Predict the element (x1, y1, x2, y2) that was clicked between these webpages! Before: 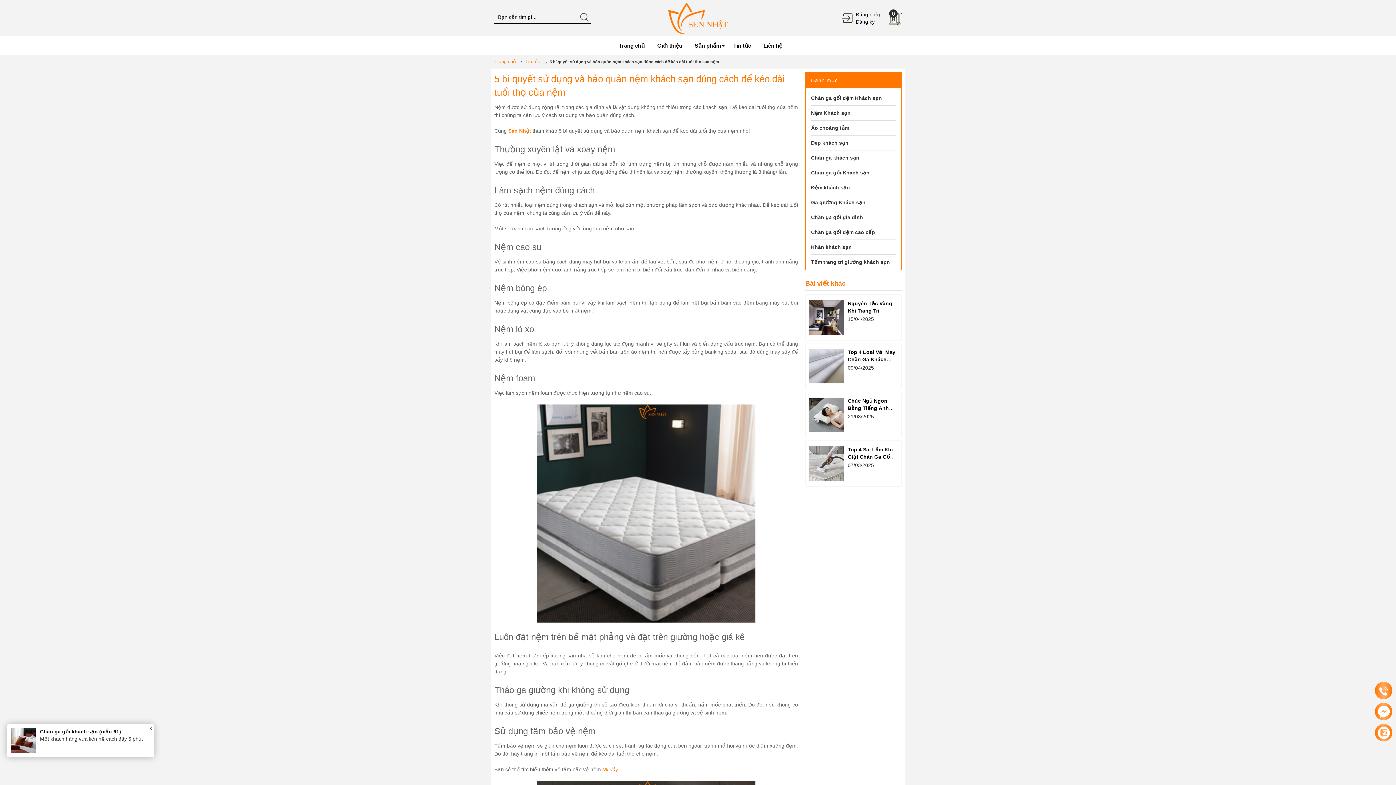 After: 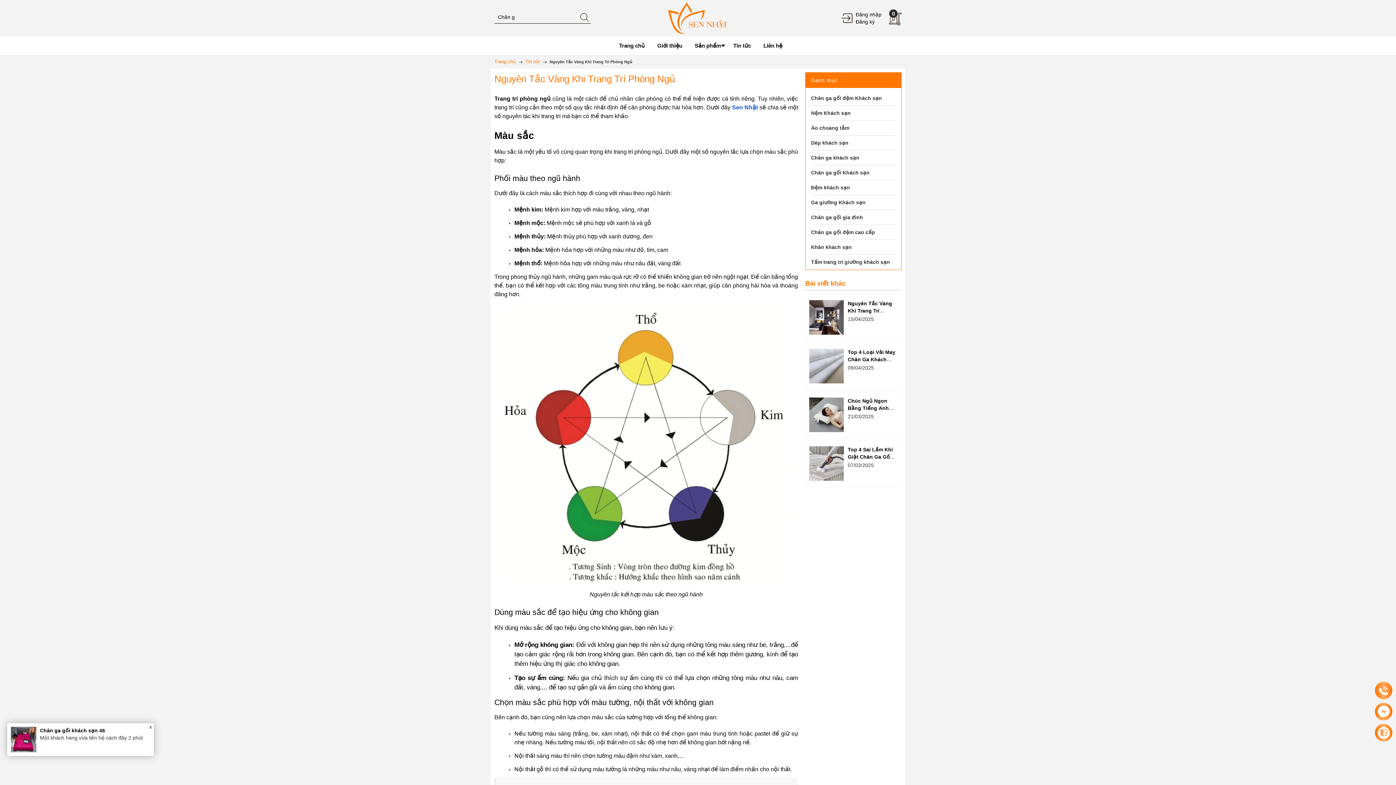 Action: bbox: (848, 300, 892, 320) label: Nguyên Tắc Vàng Khi Trang Trí Phòng Ngủ